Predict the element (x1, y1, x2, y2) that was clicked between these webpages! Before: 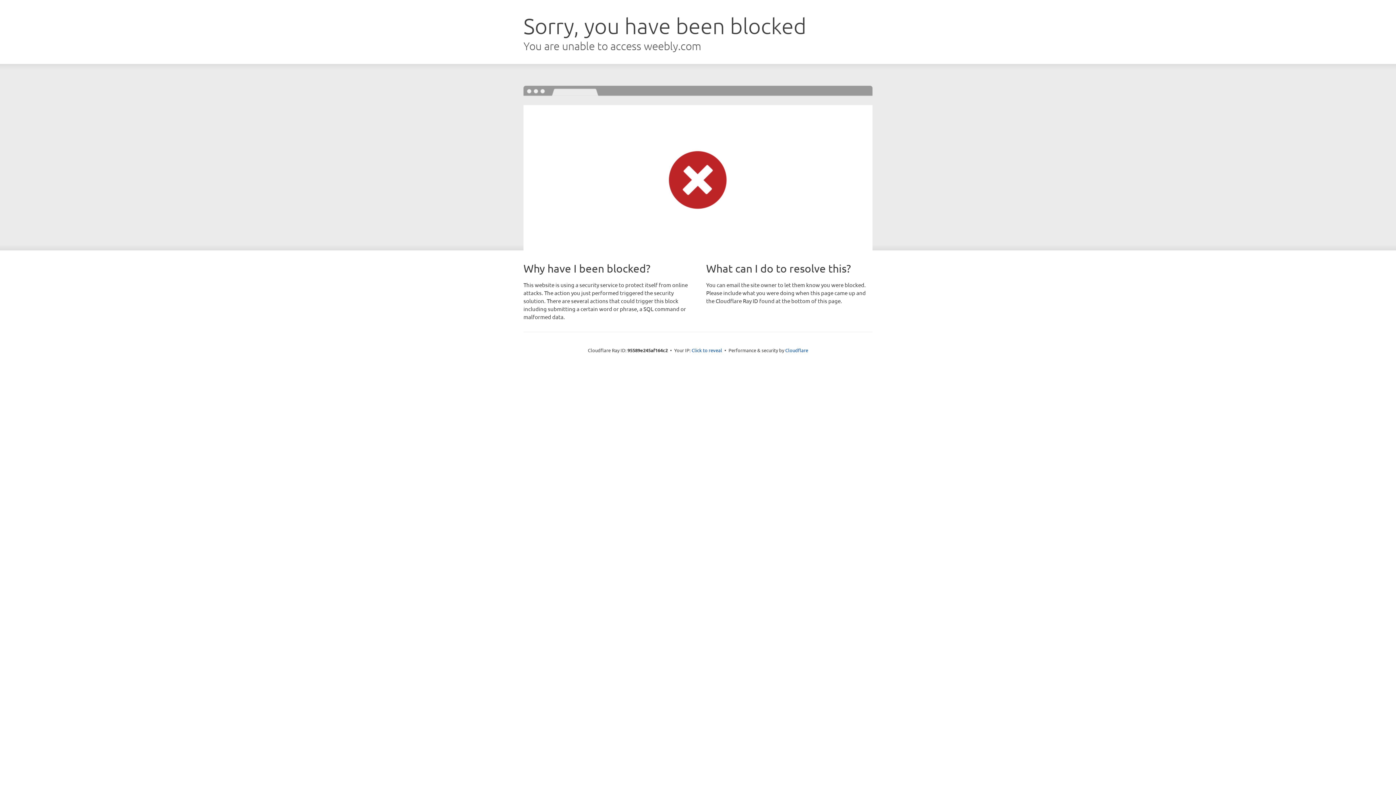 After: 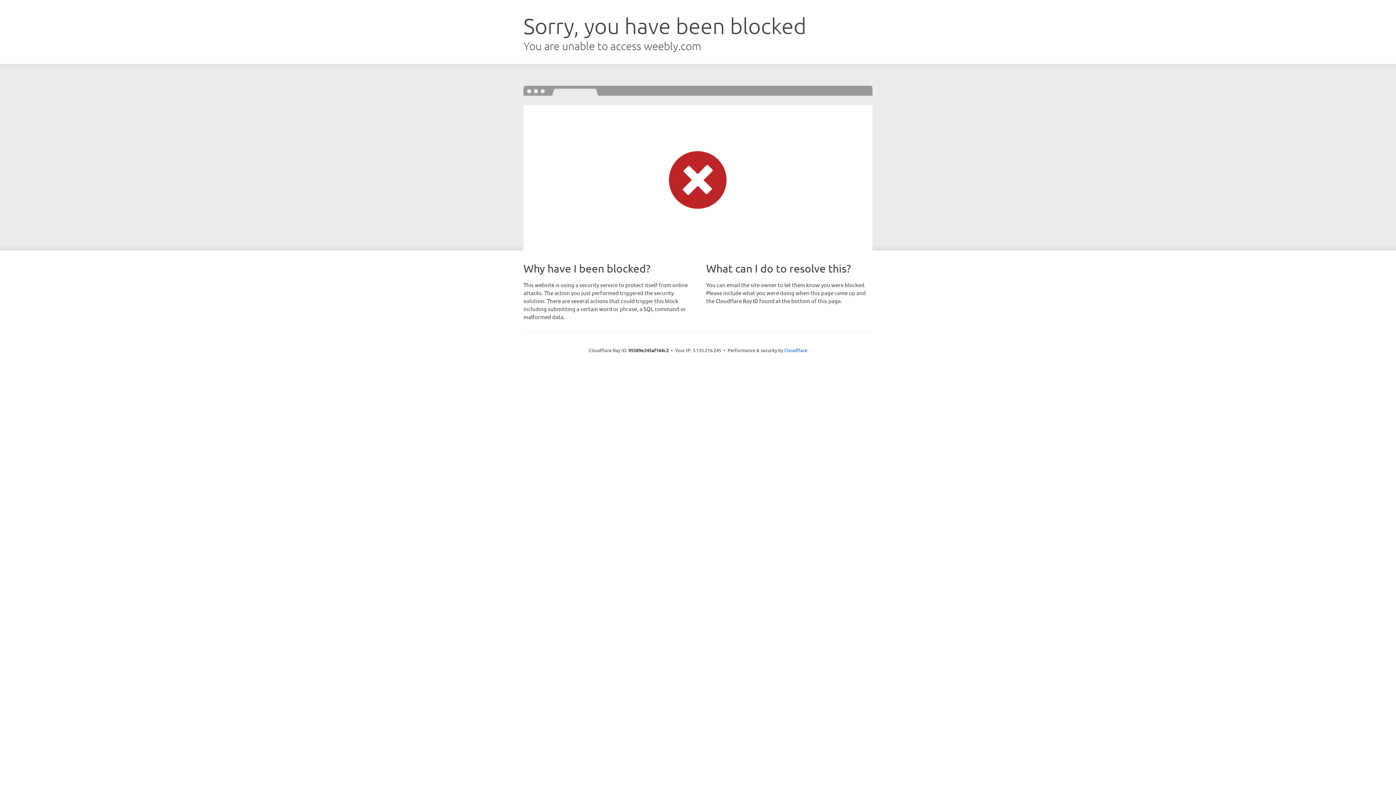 Action: label: Click to reveal bbox: (691, 346, 722, 353)